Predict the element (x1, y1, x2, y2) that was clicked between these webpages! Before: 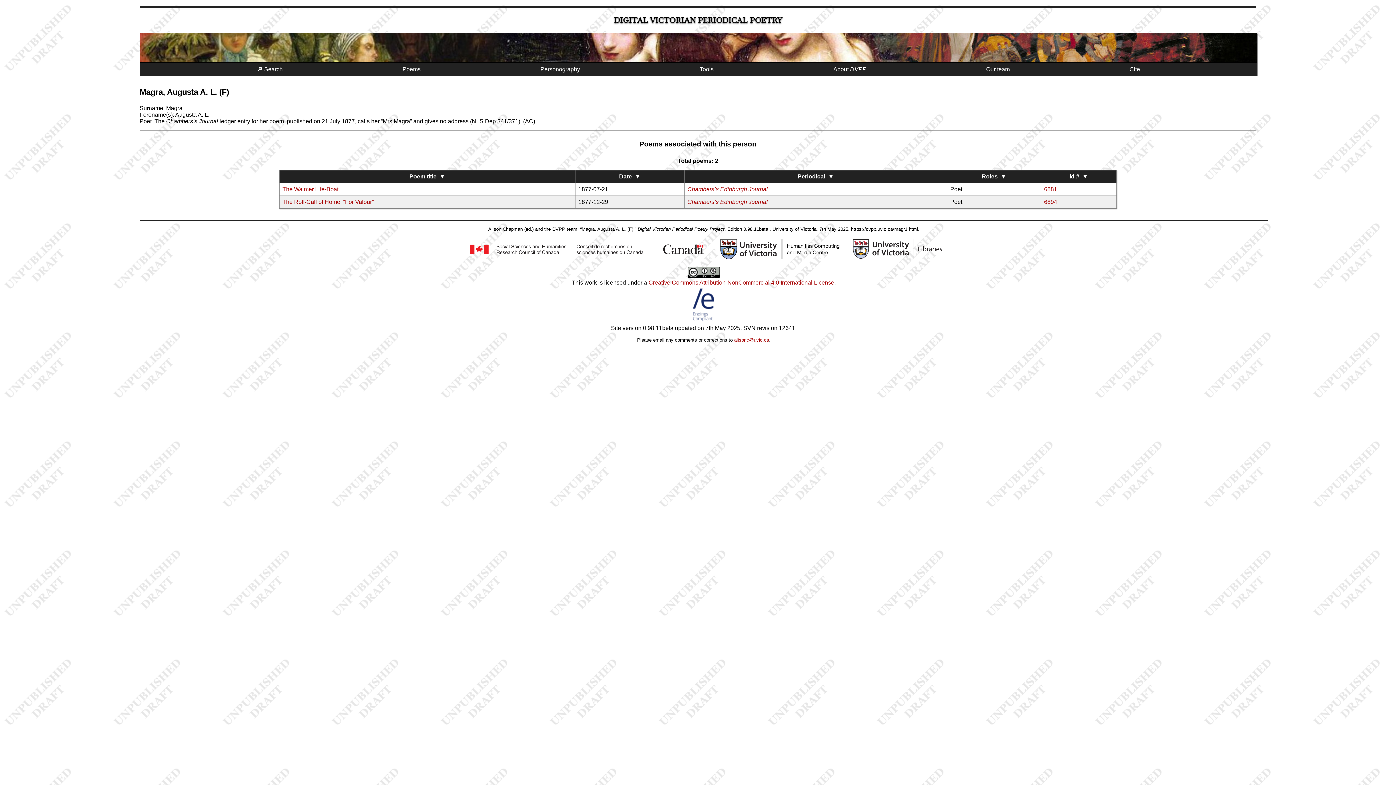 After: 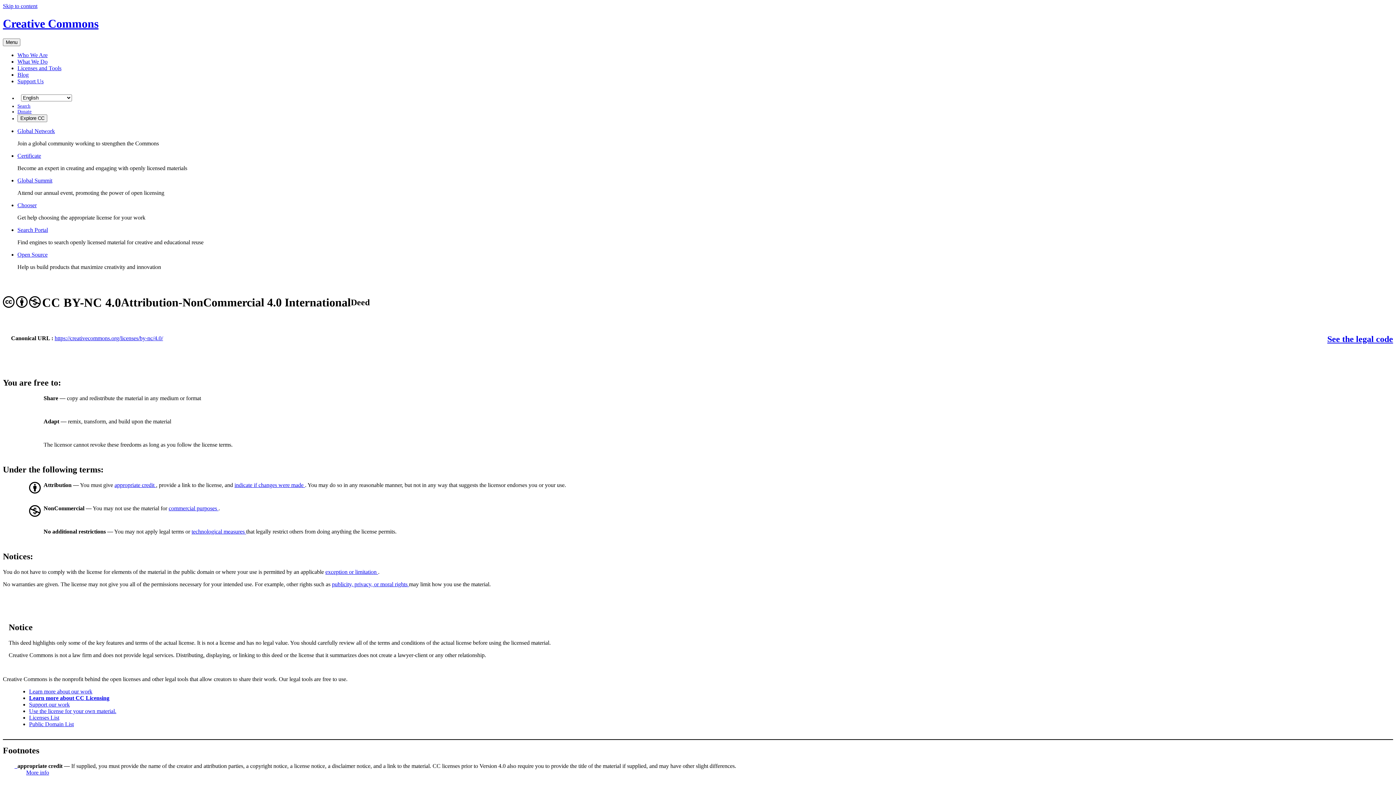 Action: bbox: (688, 273, 720, 279)